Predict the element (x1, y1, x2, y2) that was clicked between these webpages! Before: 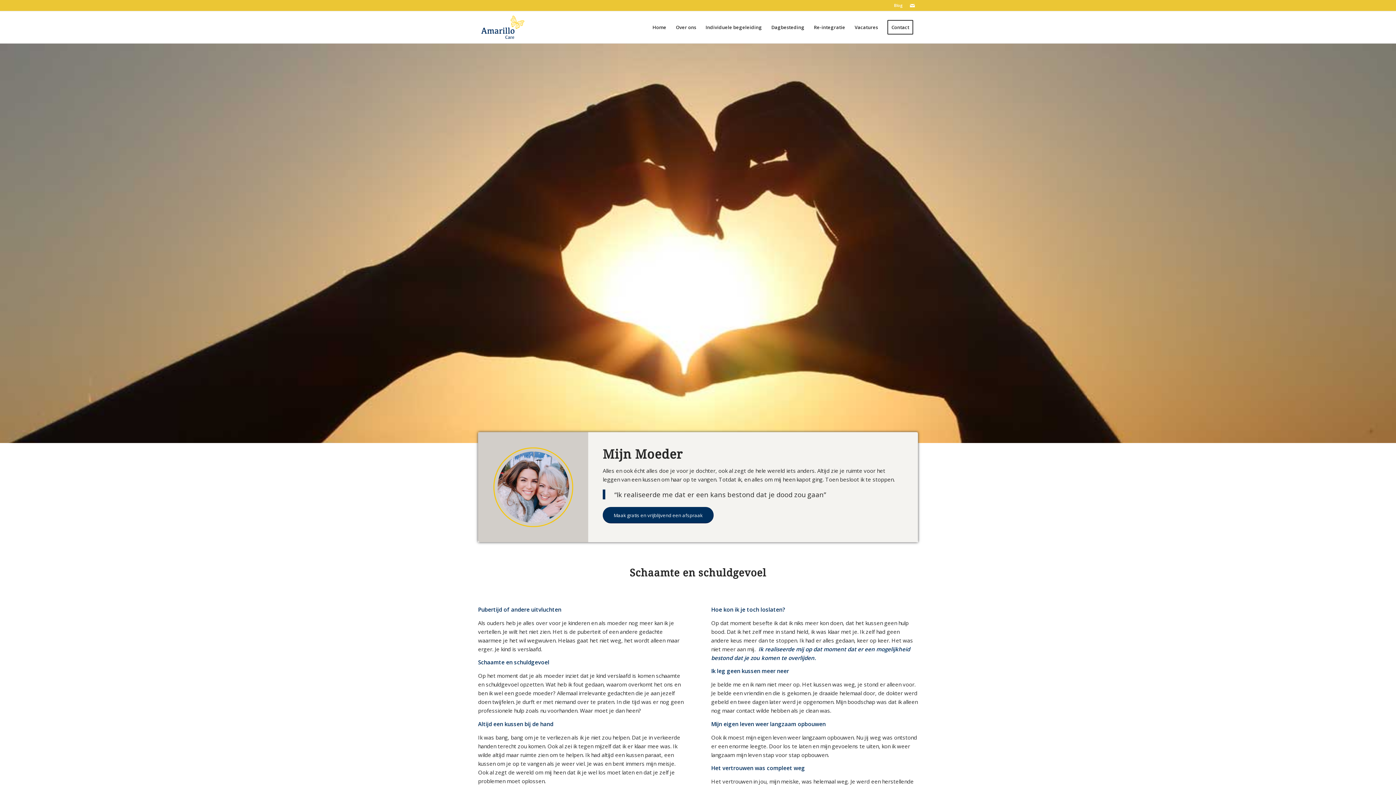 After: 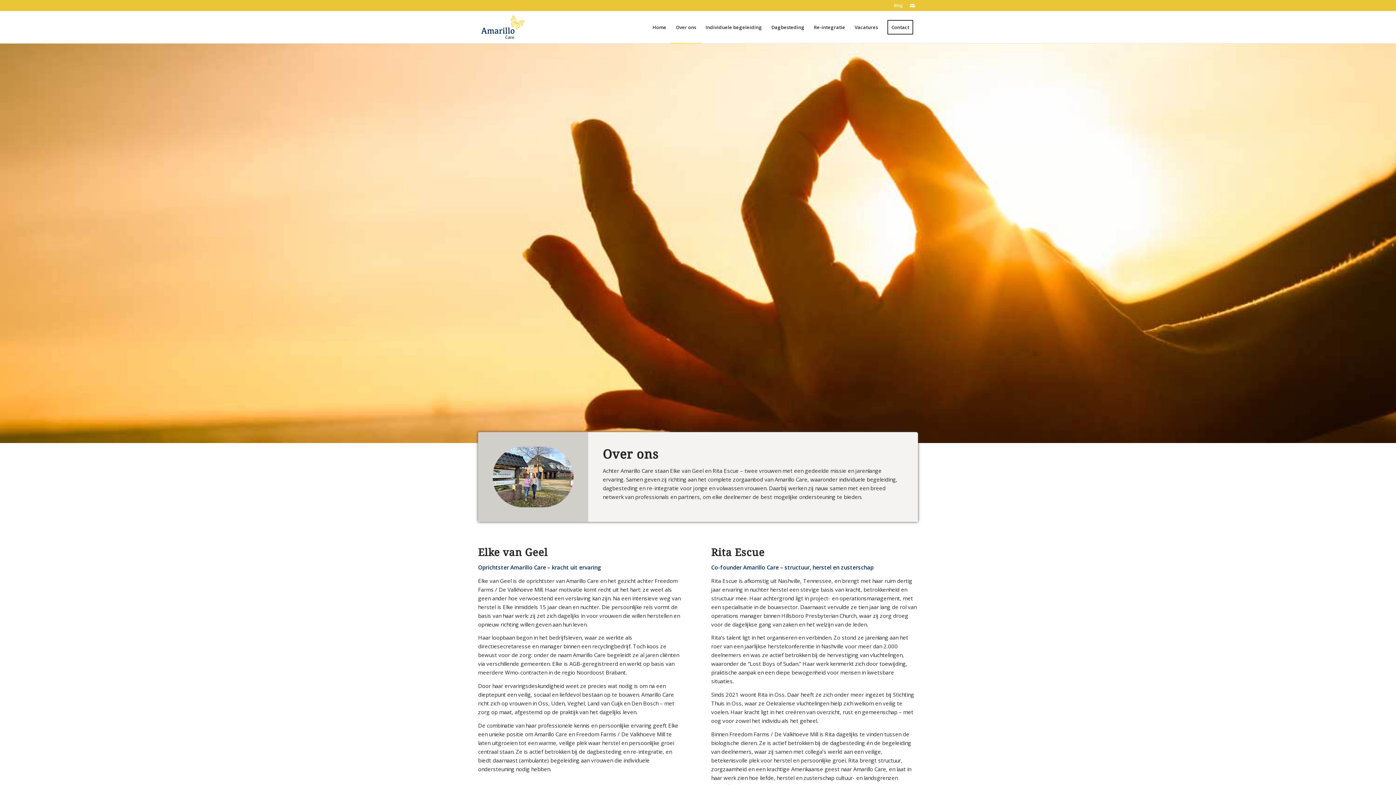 Action: label: Over ons bbox: (671, 11, 701, 43)